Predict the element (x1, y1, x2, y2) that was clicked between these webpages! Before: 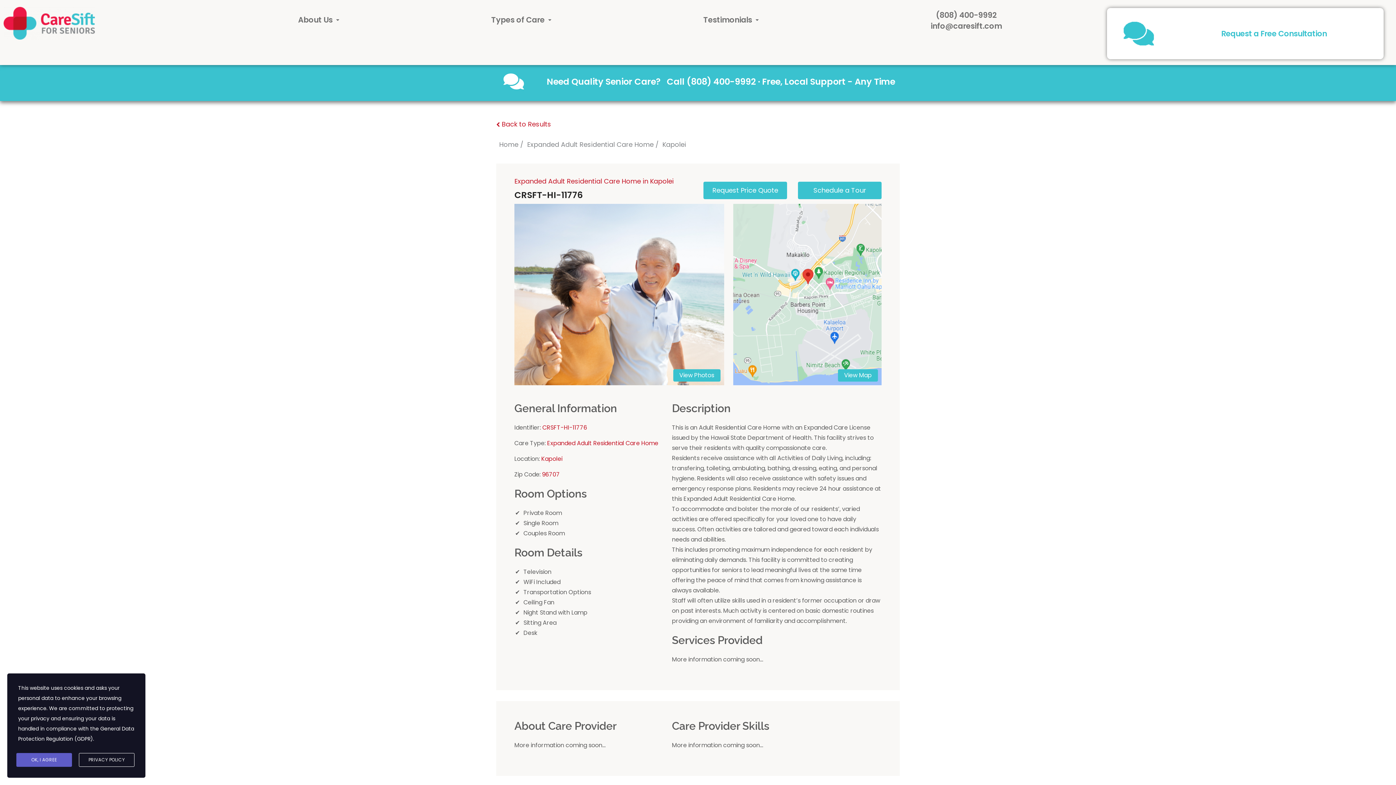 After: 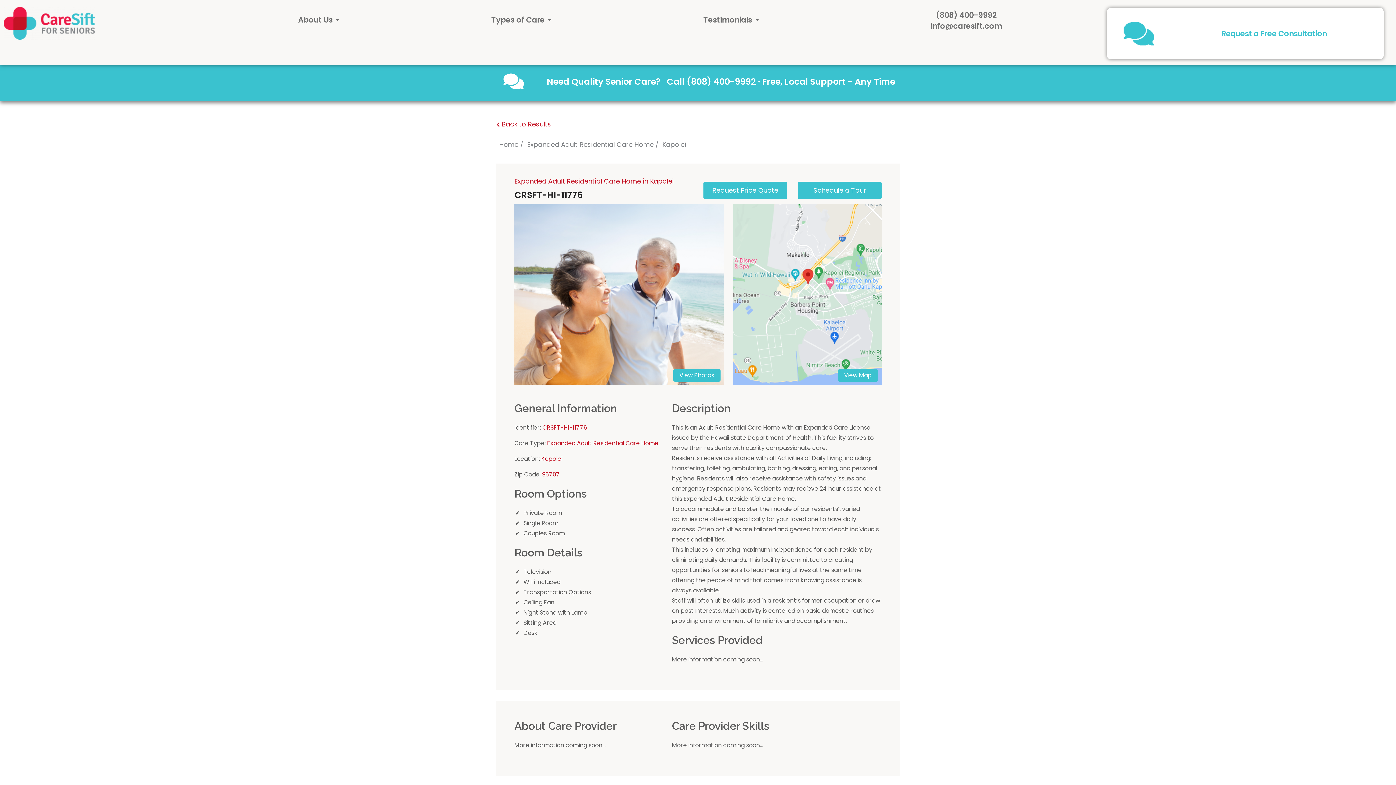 Action: bbox: (16, 753, 72, 767) label: OK, I AGREE